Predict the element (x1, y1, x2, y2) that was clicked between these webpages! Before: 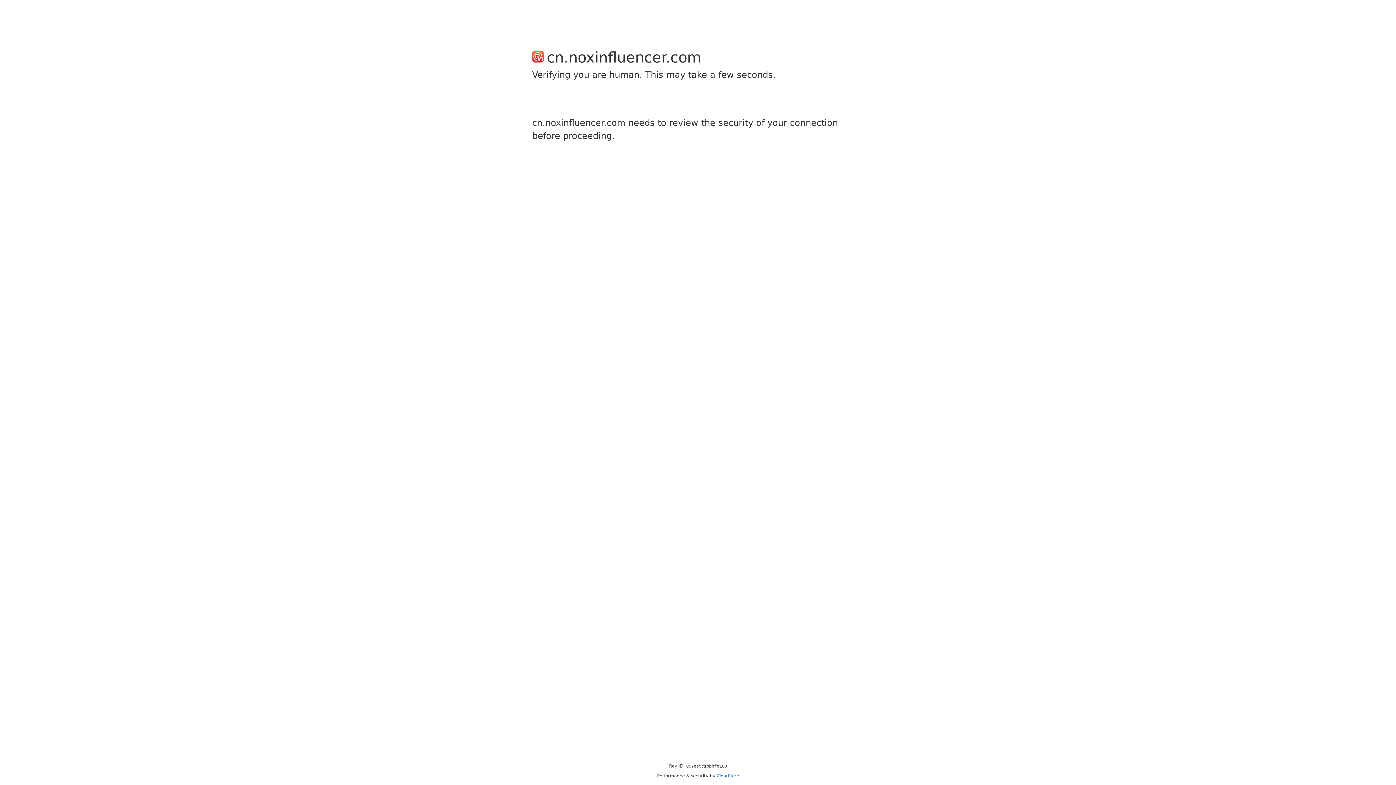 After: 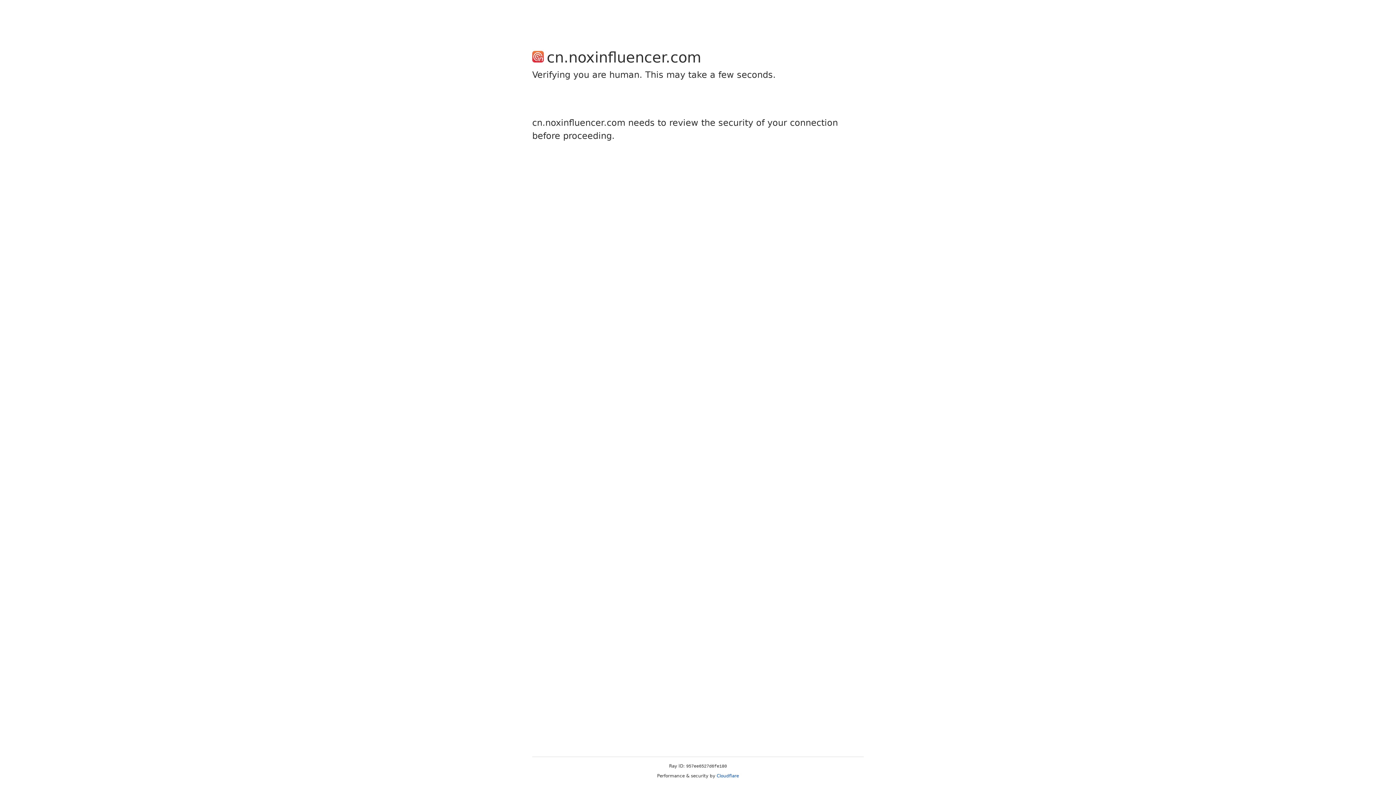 Action: label: Cloudflare bbox: (716, 773, 739, 778)